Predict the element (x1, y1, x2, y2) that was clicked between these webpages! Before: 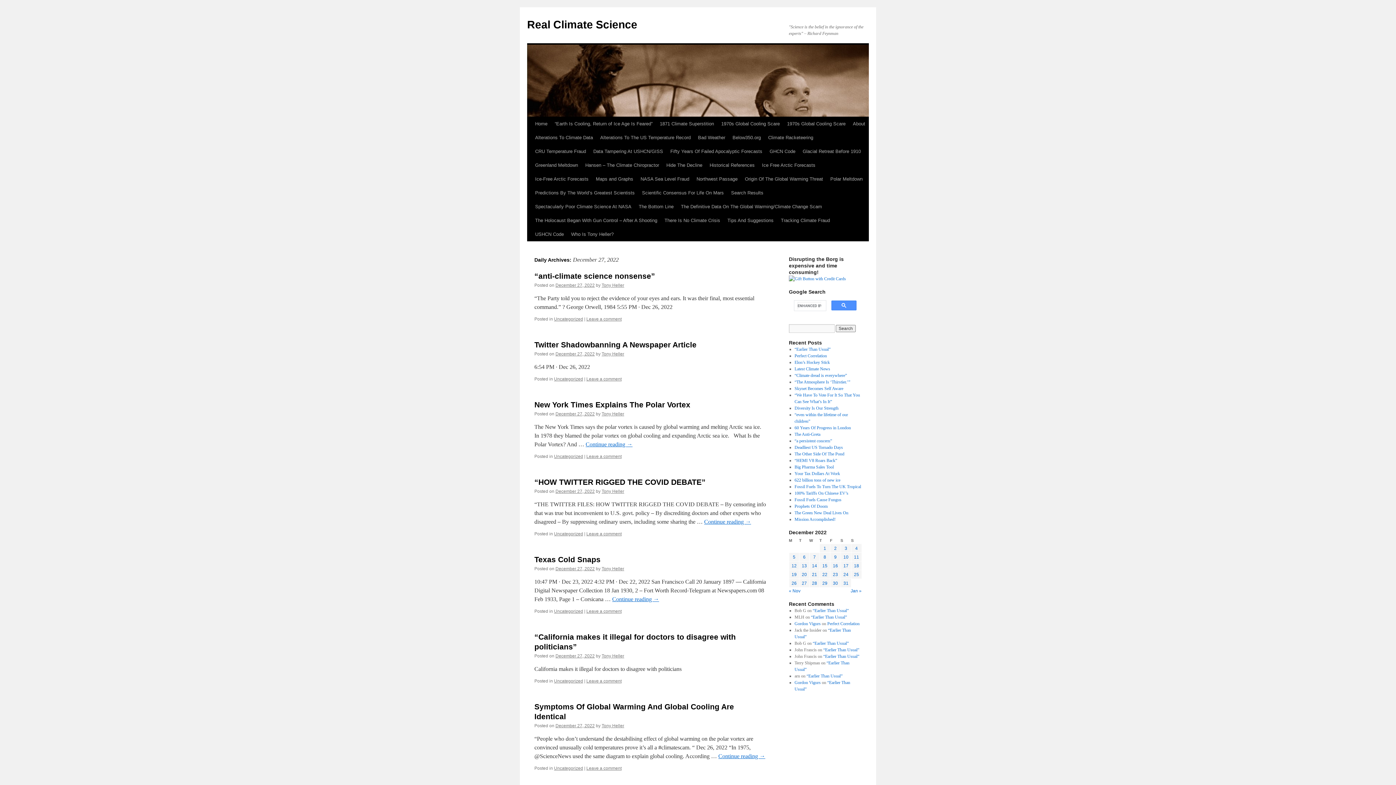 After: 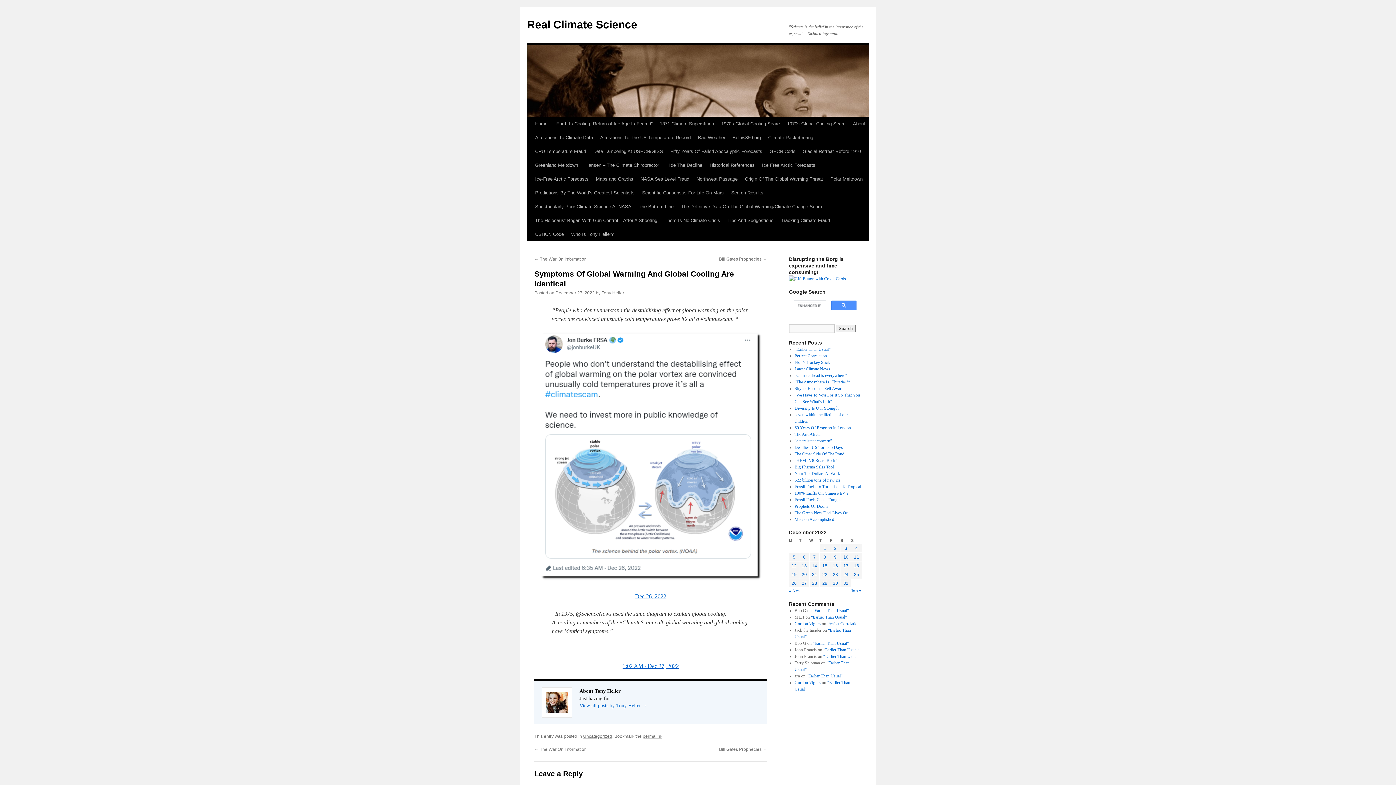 Action: bbox: (718, 753, 765, 759) label: Continue reading →